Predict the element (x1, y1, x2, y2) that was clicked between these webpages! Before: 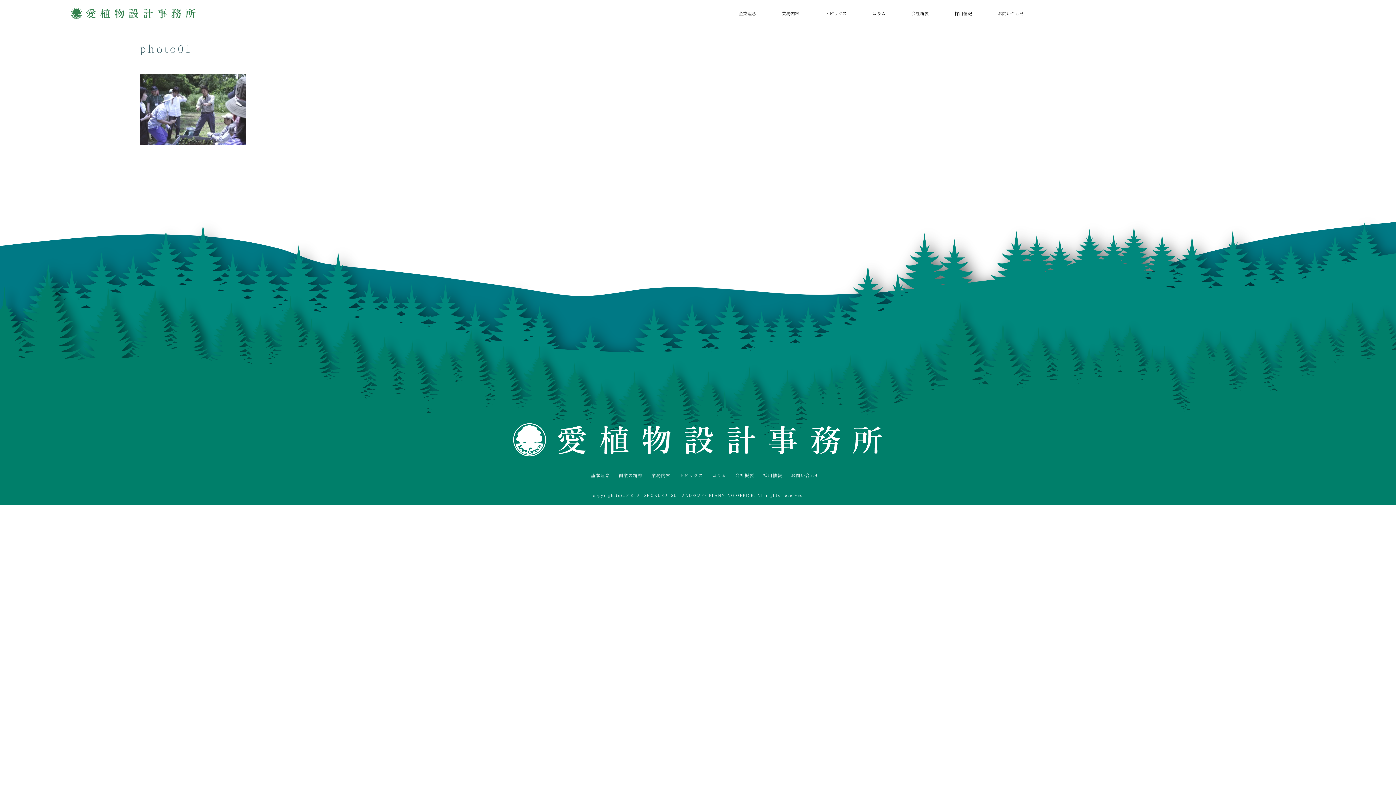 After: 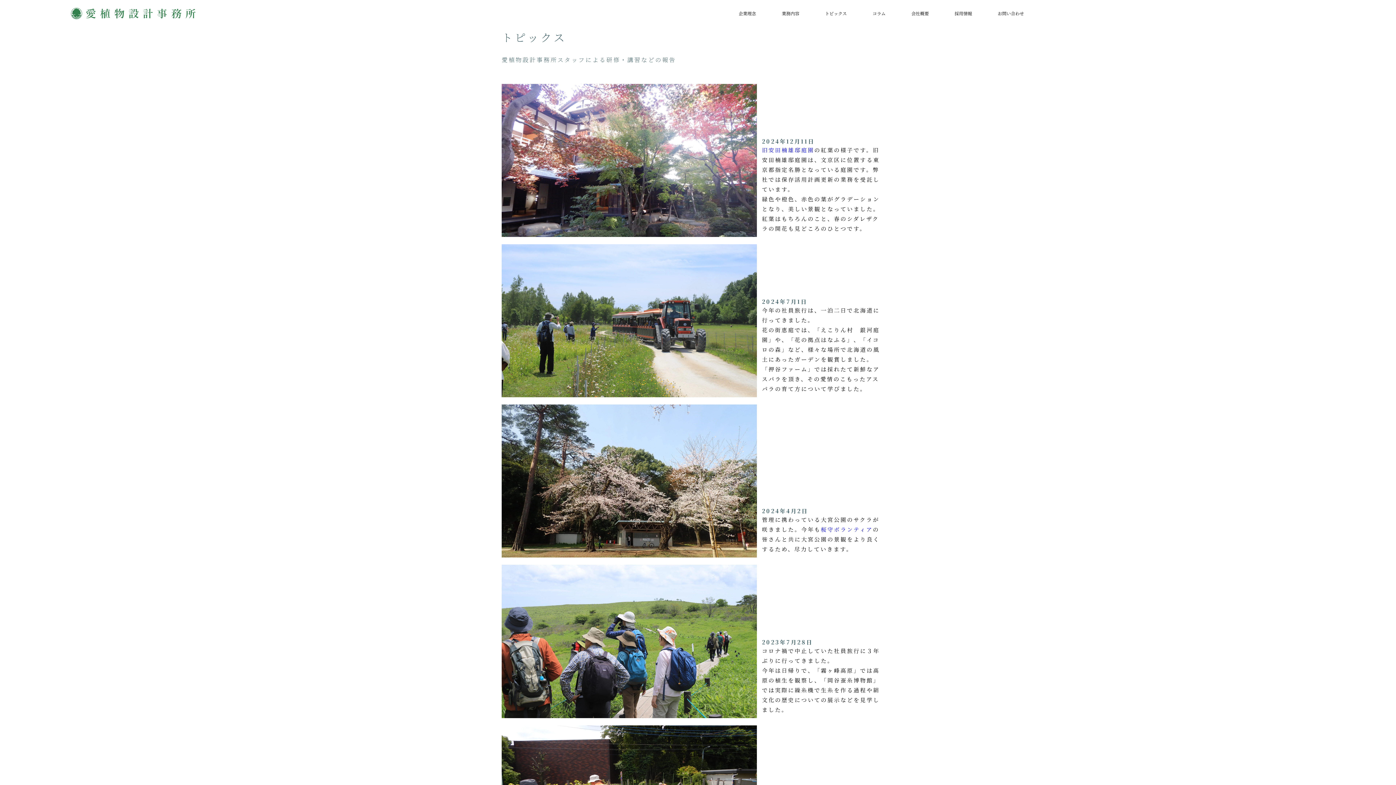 Action: bbox: (825, 9, 847, 18) label: トピックス